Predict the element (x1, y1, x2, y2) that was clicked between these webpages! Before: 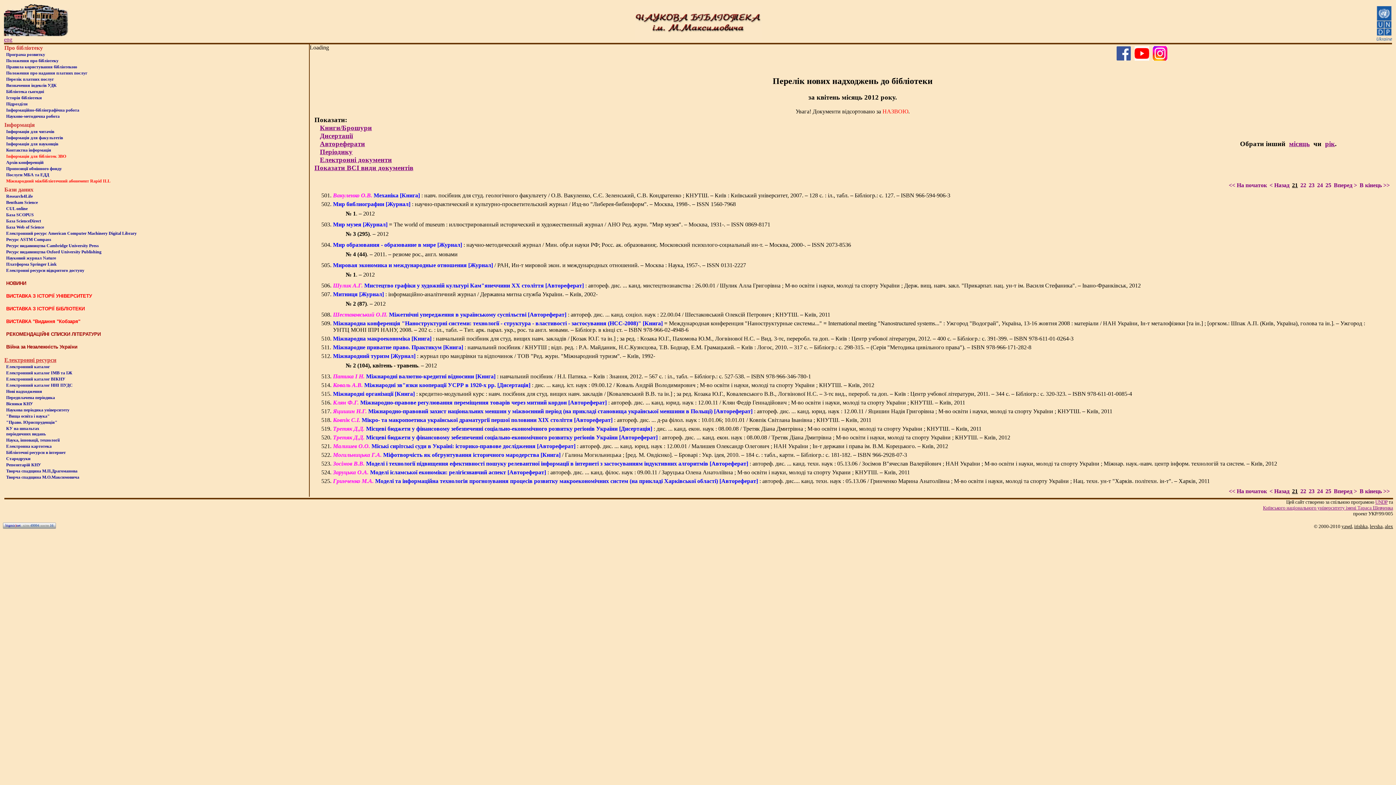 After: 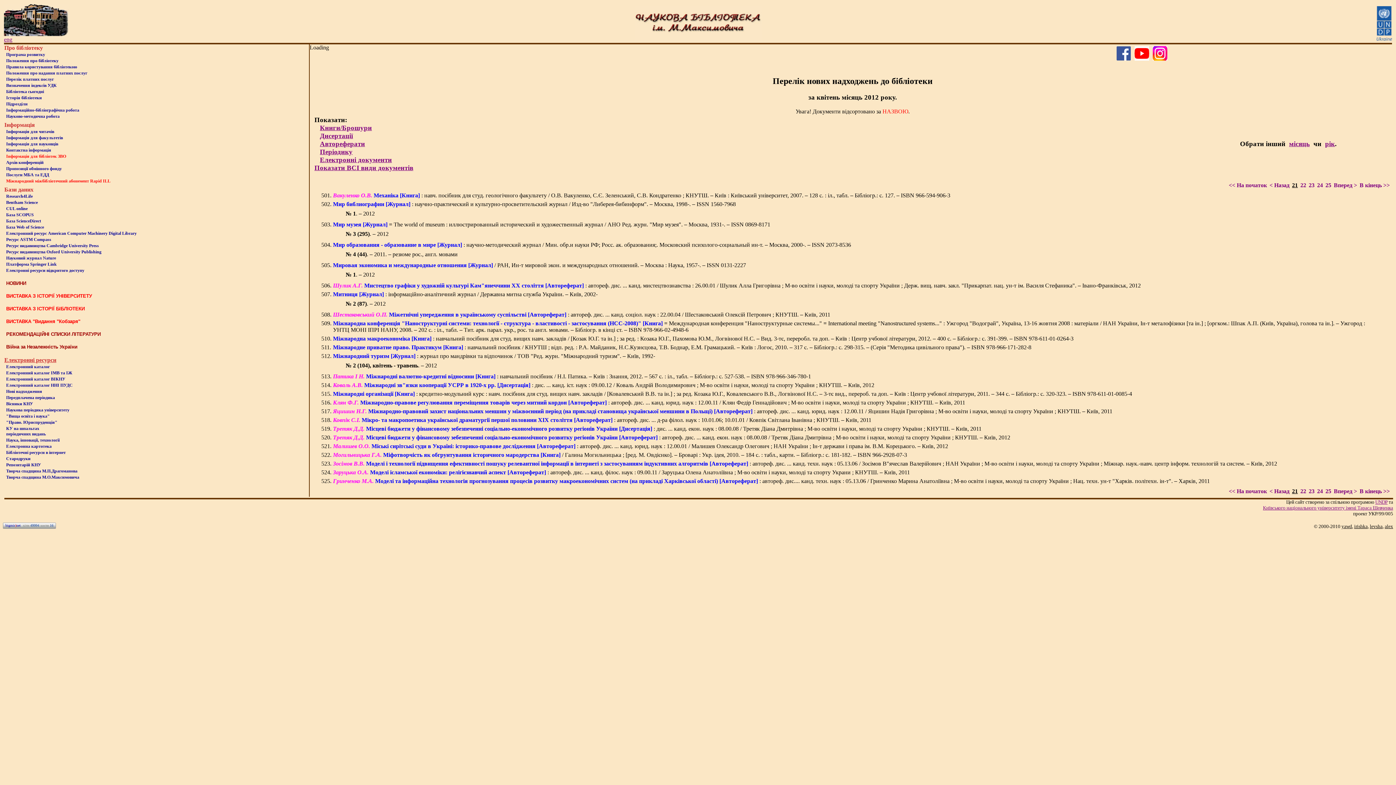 Action: label: 21 bbox: (1292, 488, 1298, 494)